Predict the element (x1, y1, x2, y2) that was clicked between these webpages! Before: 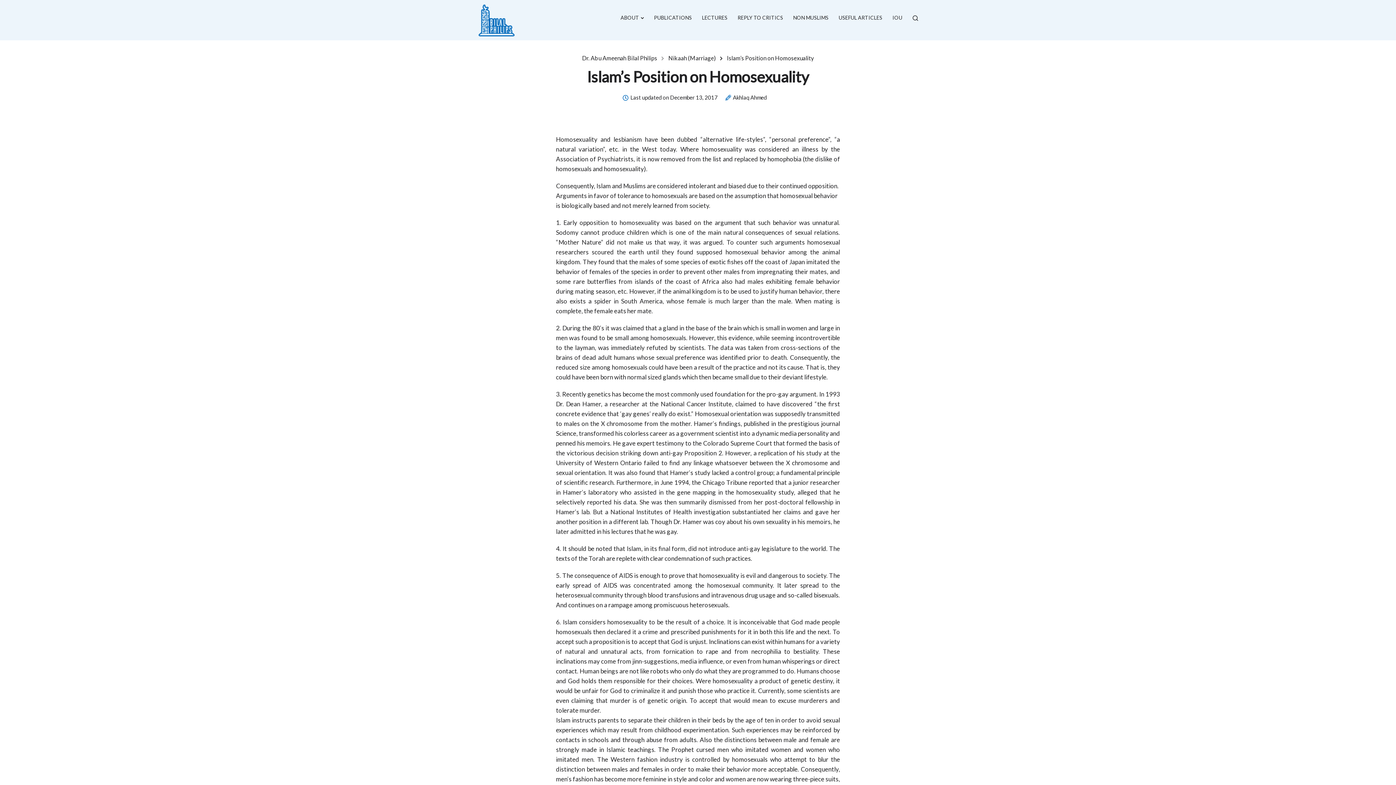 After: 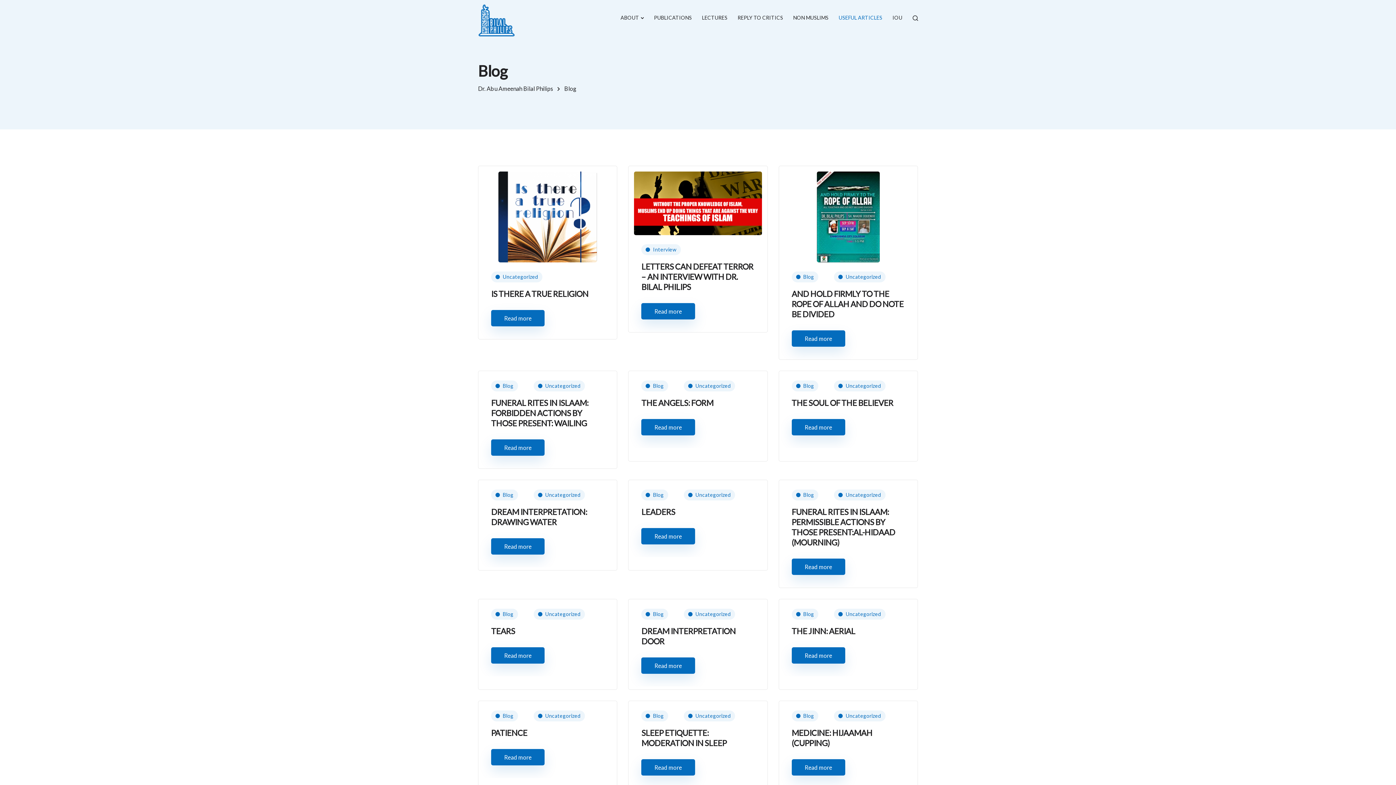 Action: bbox: (833, 3, 887, 32) label: USEFUL ARTICLES